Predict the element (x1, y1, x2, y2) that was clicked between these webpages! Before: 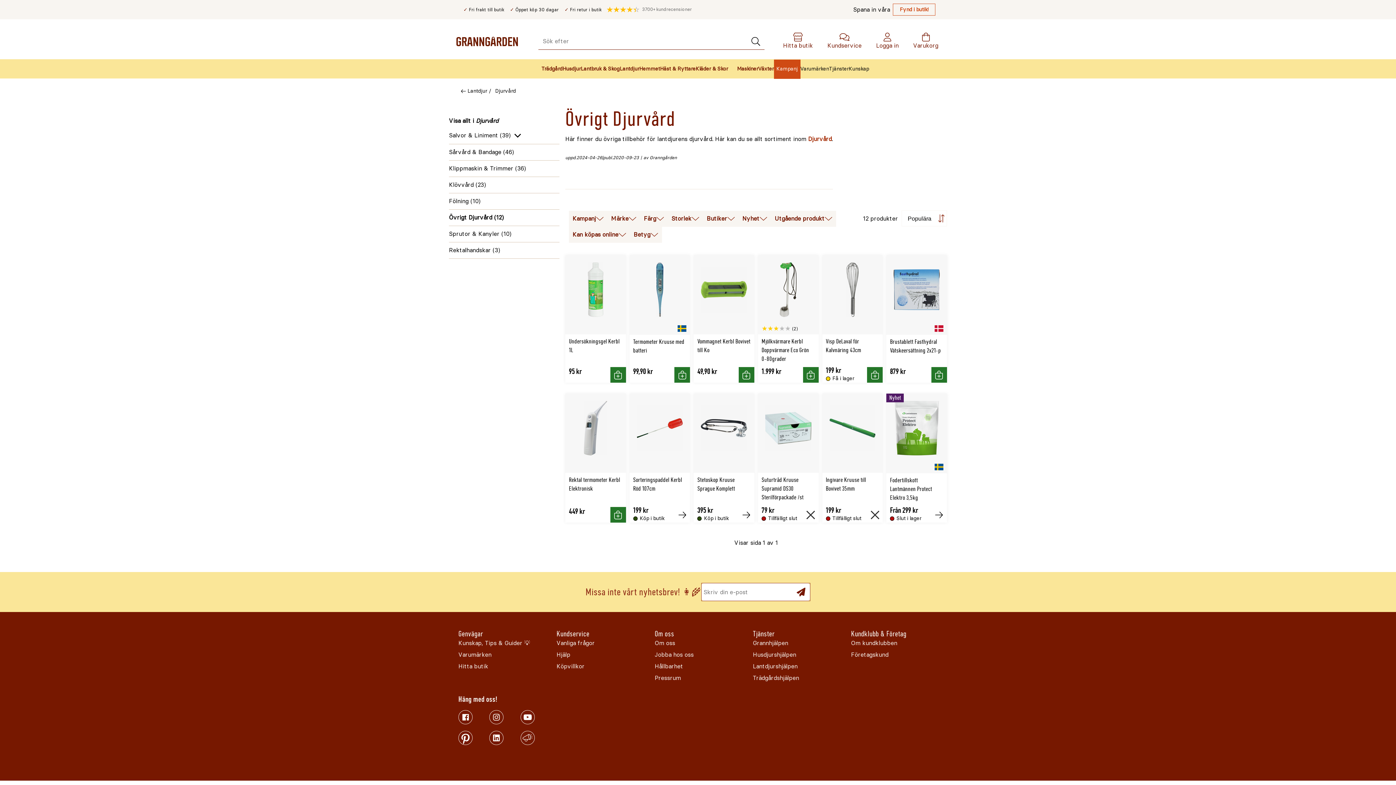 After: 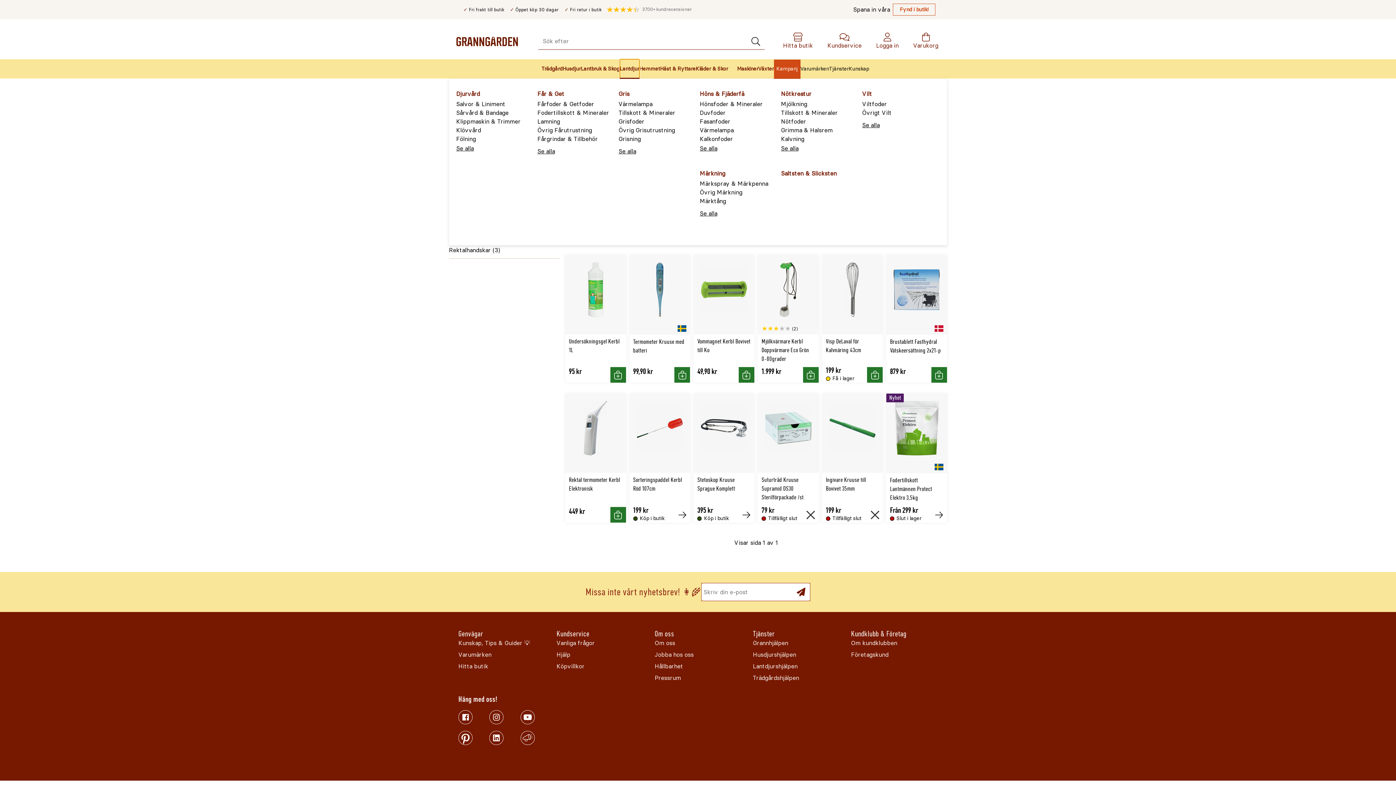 Action: bbox: (619, 59, 639, 78) label: Lantdjur